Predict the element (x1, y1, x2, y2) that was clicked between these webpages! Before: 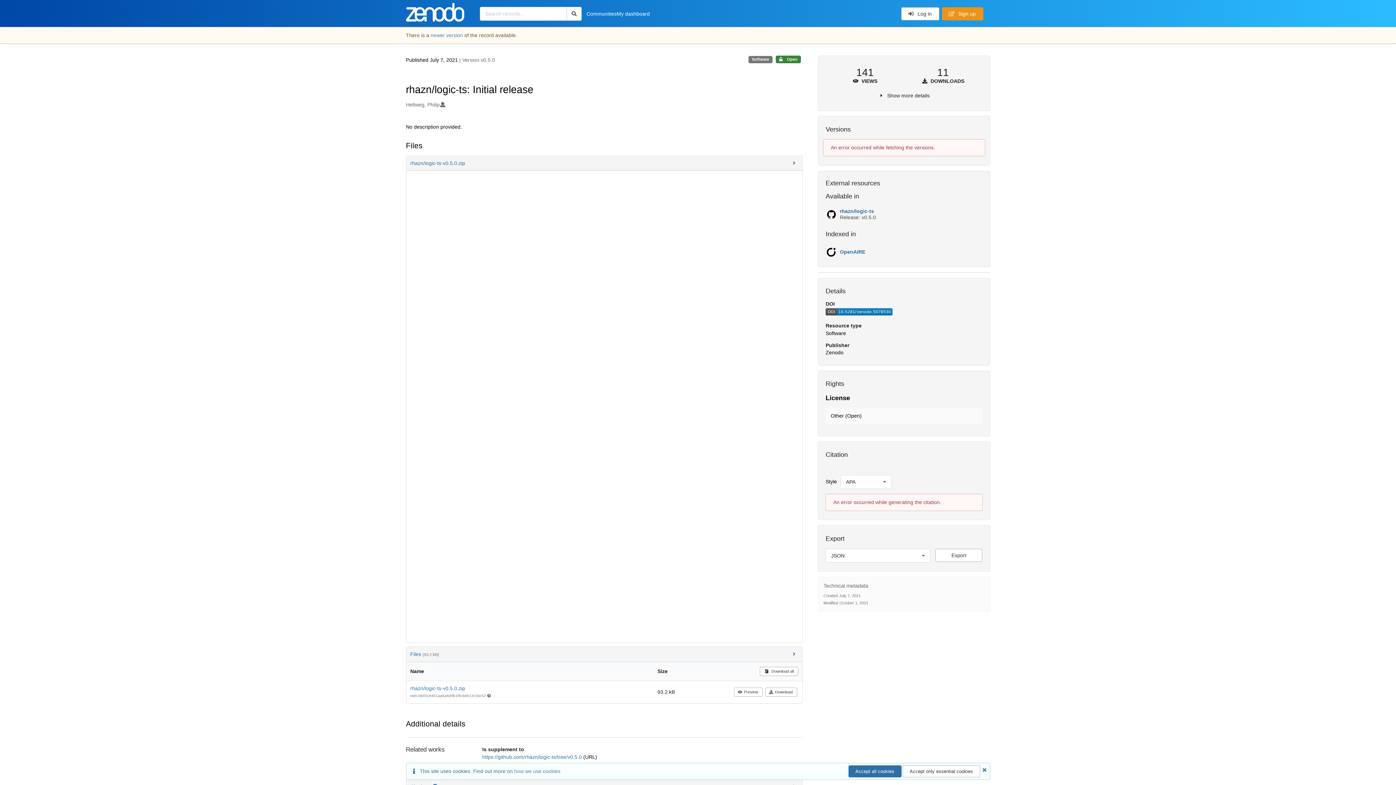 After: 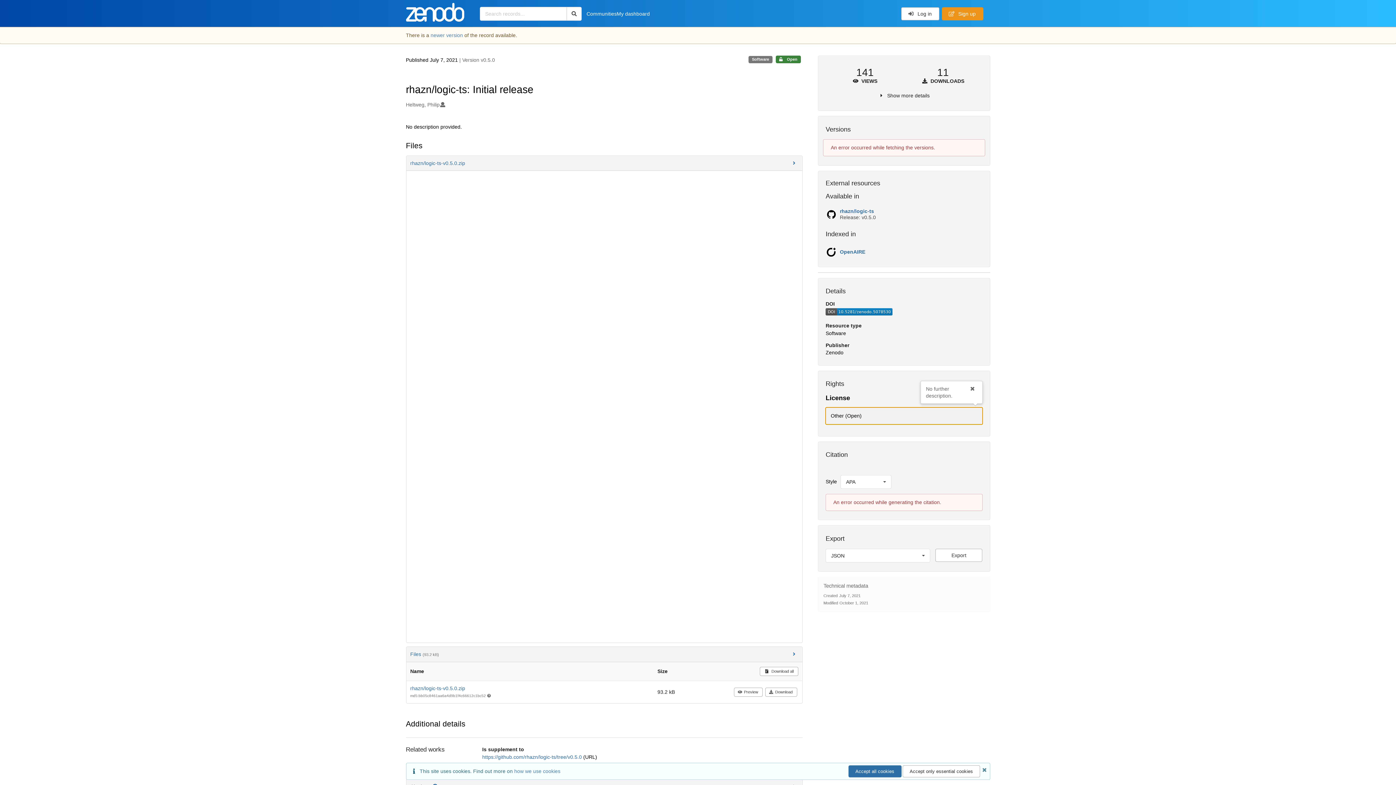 Action: bbox: (825, 407, 982, 424) label: Other (Open)